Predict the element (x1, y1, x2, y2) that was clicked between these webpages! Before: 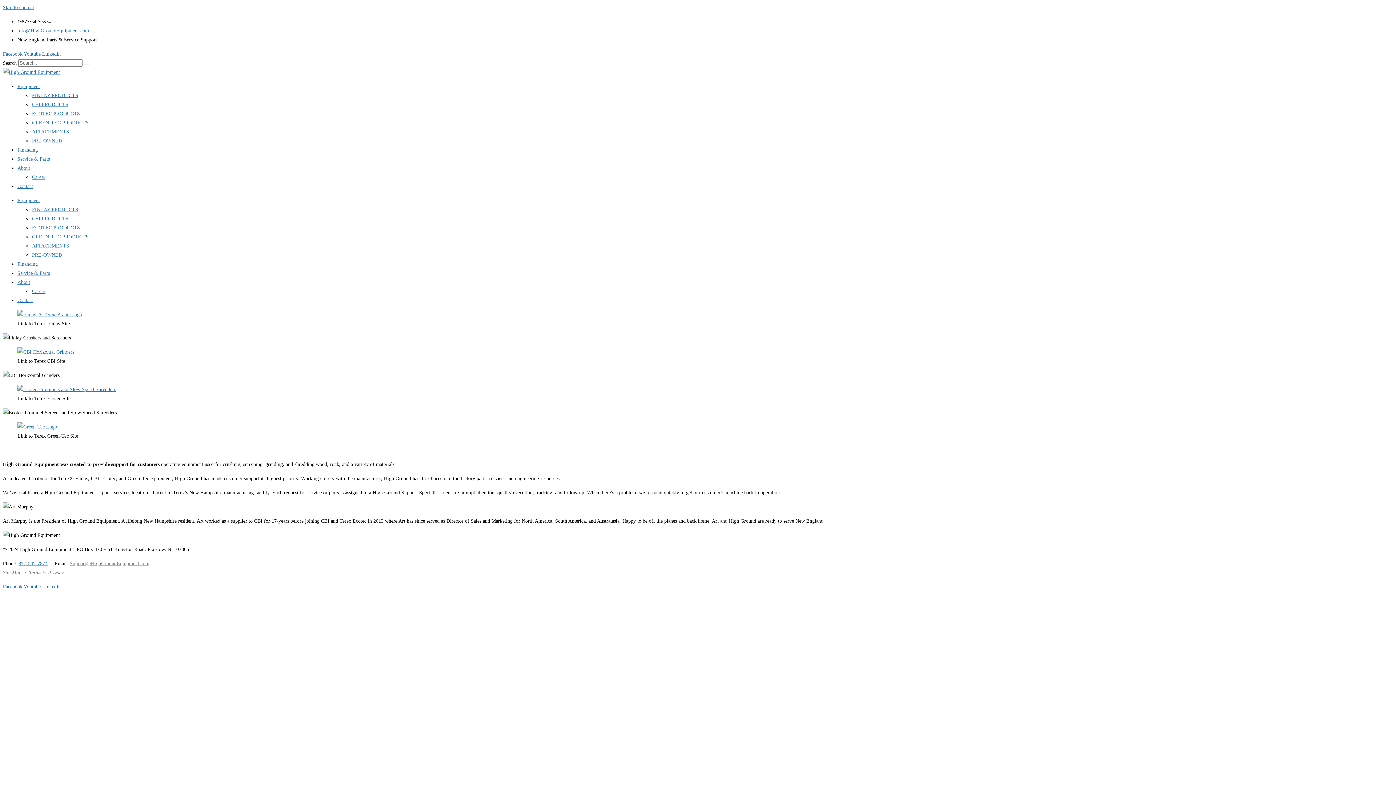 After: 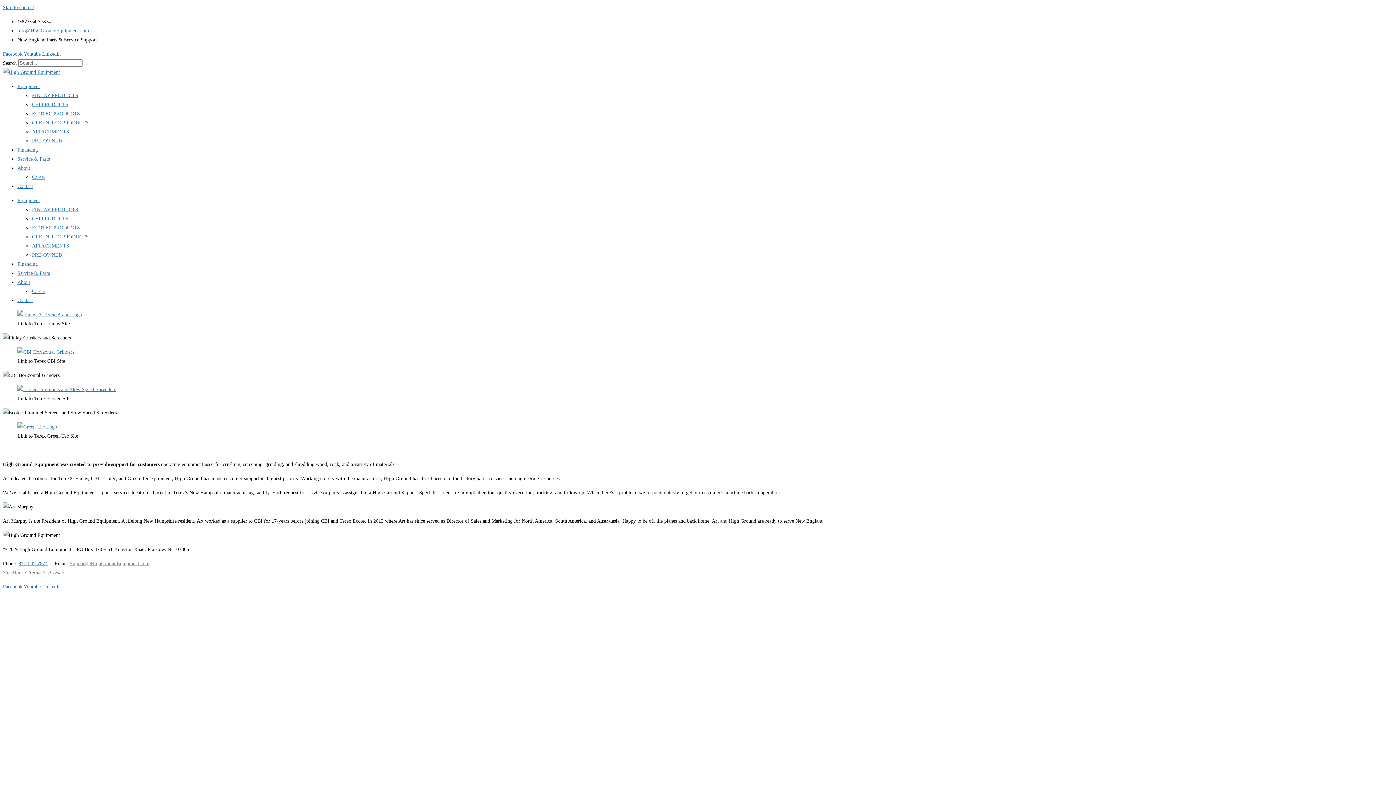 Action: bbox: (17, 279, 30, 285) label: About